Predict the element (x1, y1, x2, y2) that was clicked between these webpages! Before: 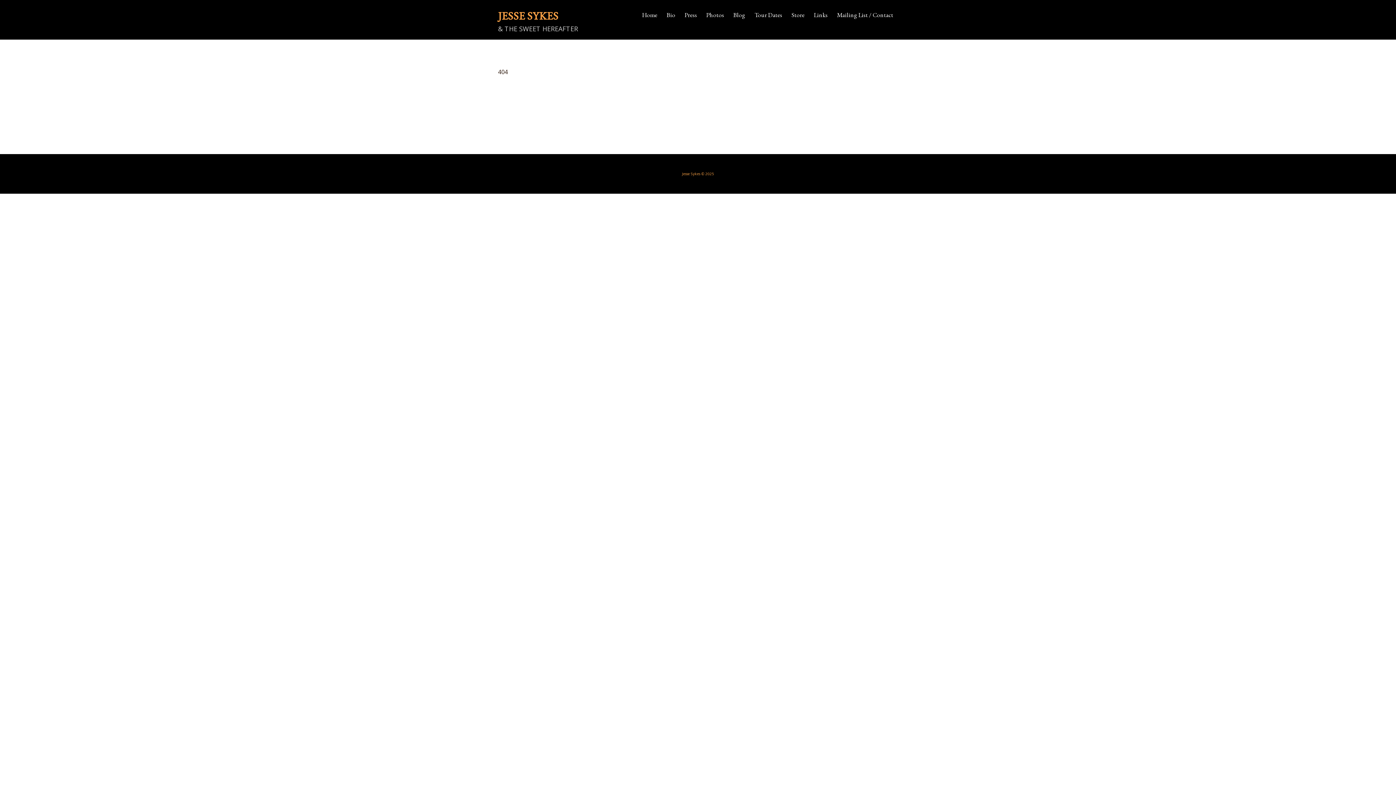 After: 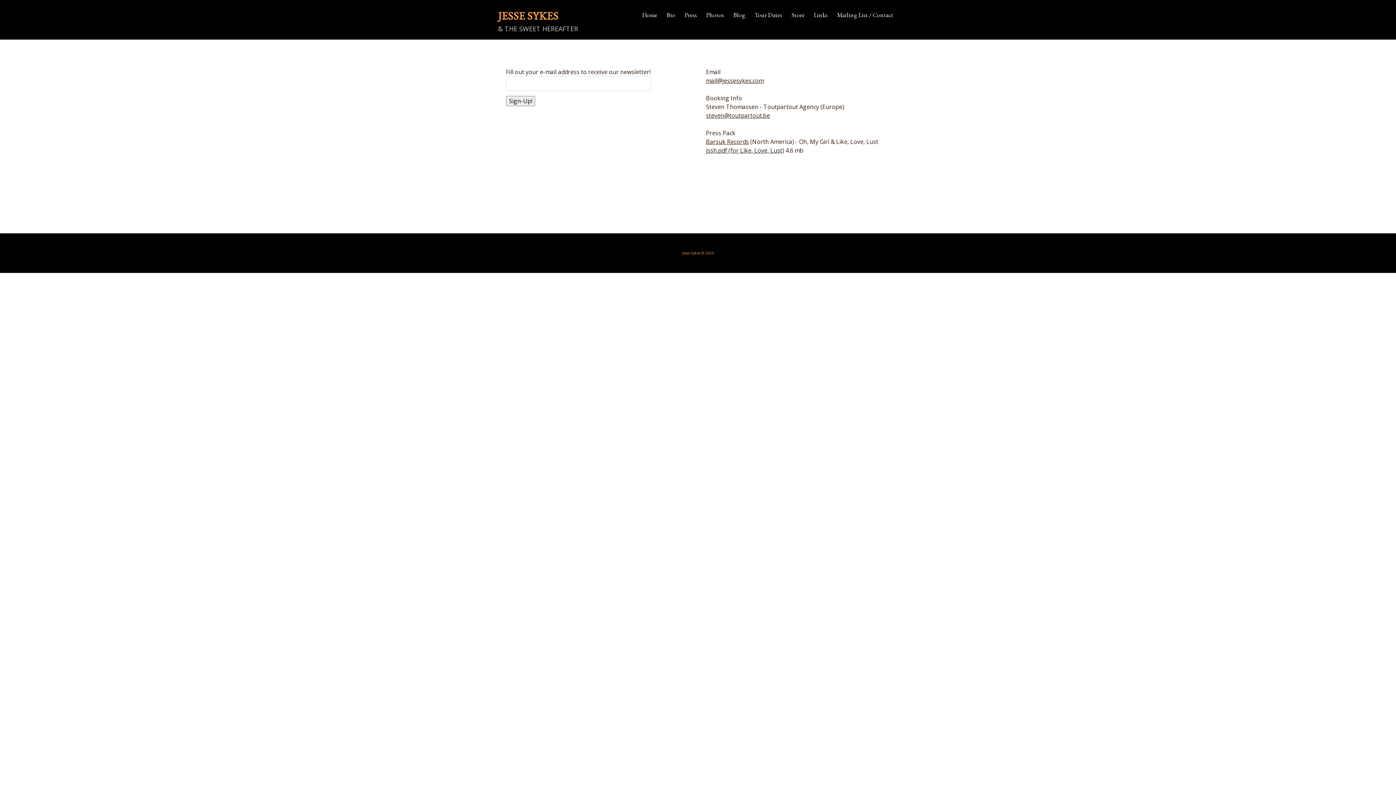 Action: bbox: (832, 5, 898, 24) label: Mailing List / Contact